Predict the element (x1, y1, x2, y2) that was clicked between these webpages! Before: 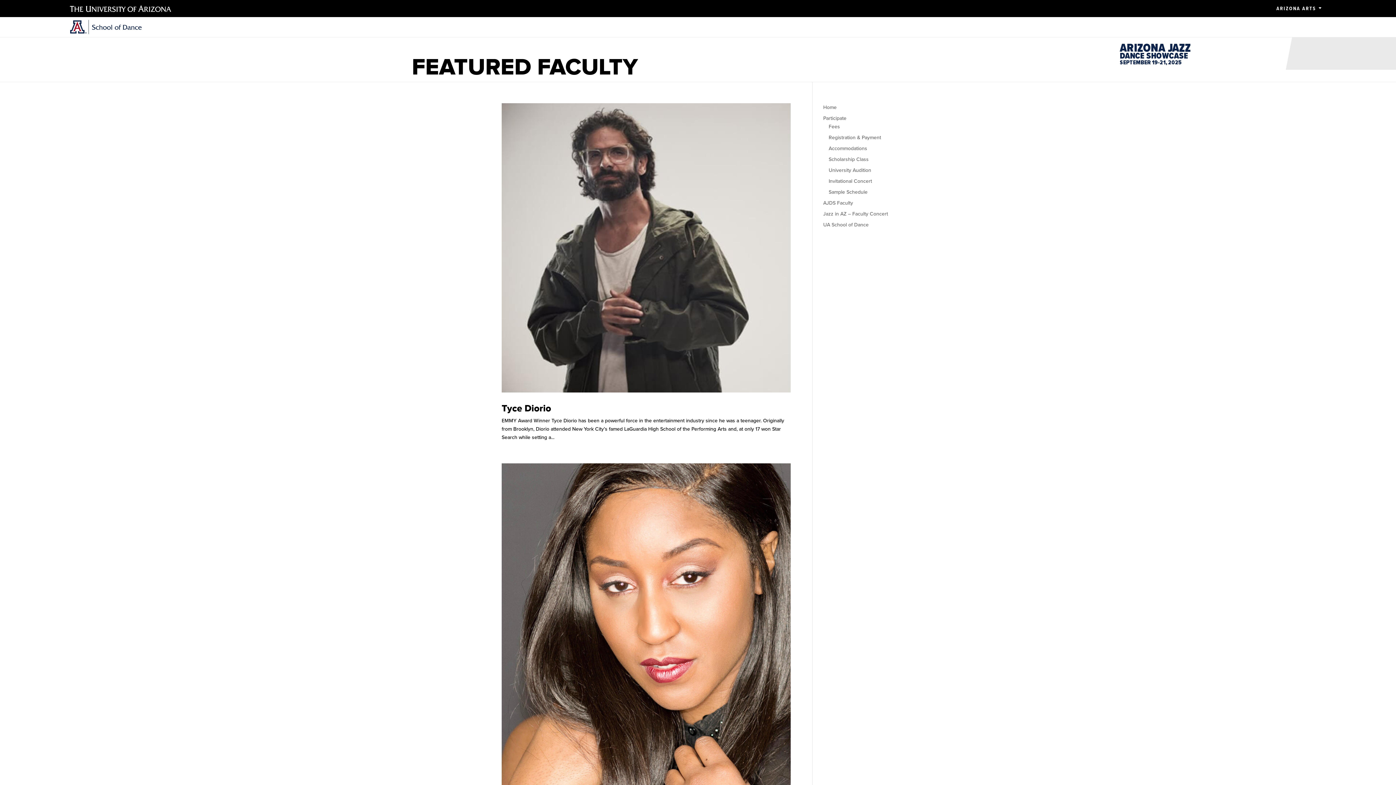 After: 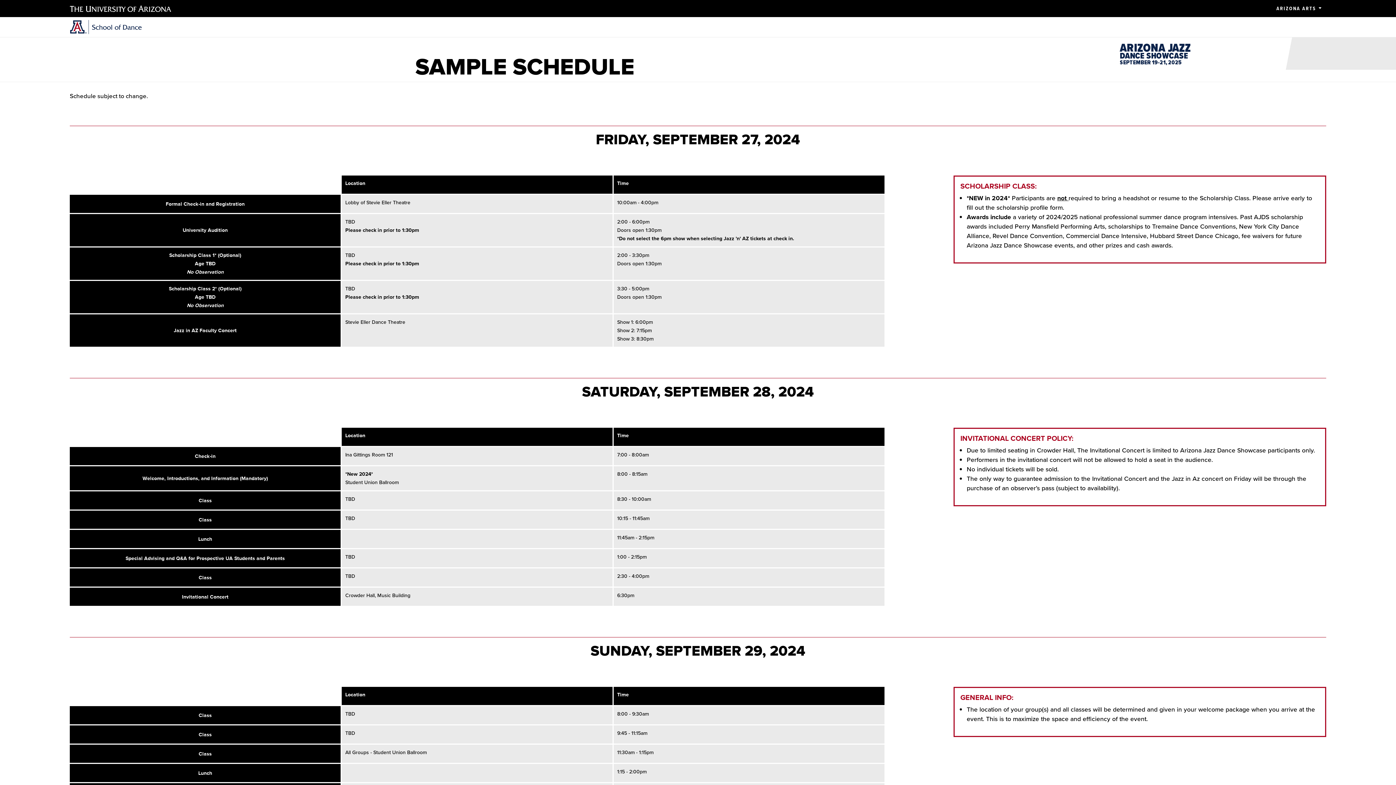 Action: bbox: (828, 188, 867, 196) label: Sample Schedule